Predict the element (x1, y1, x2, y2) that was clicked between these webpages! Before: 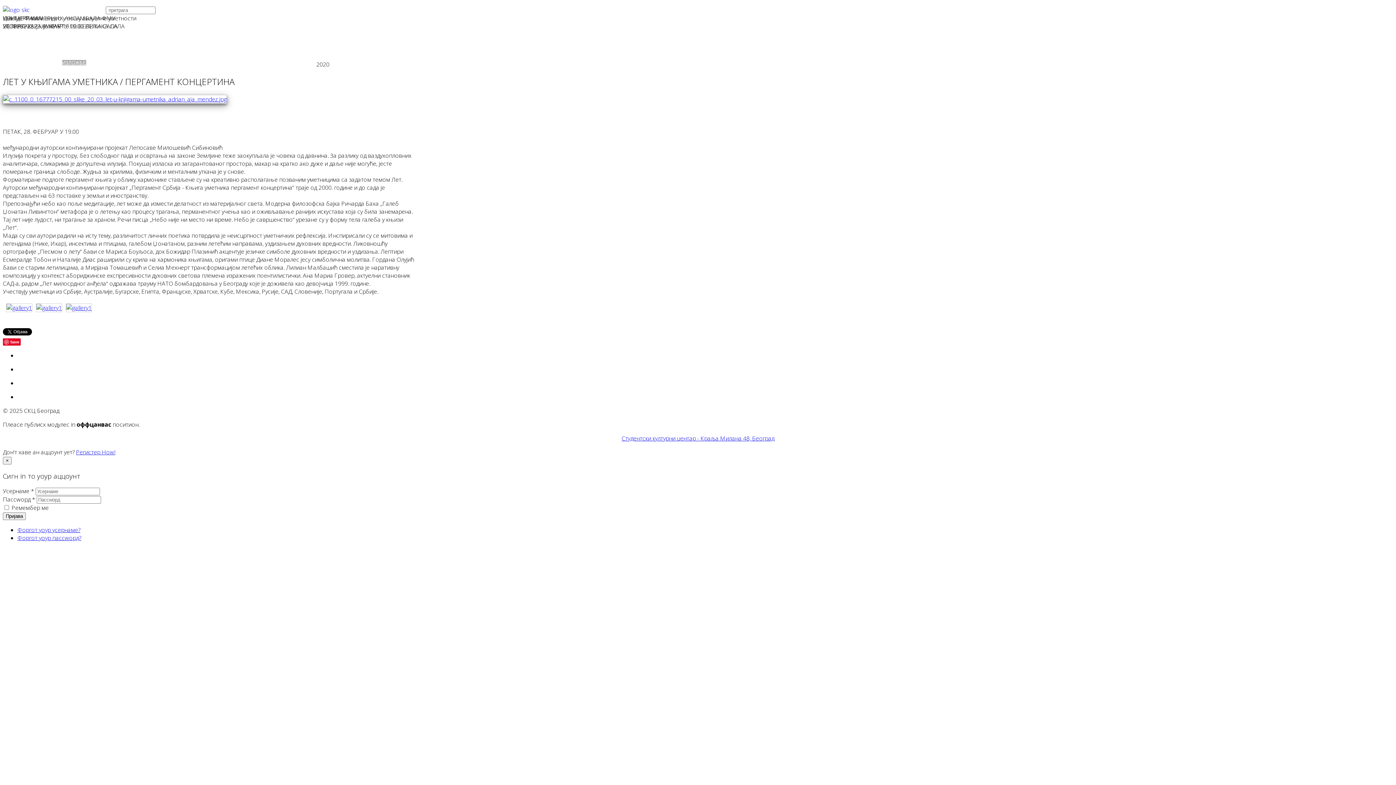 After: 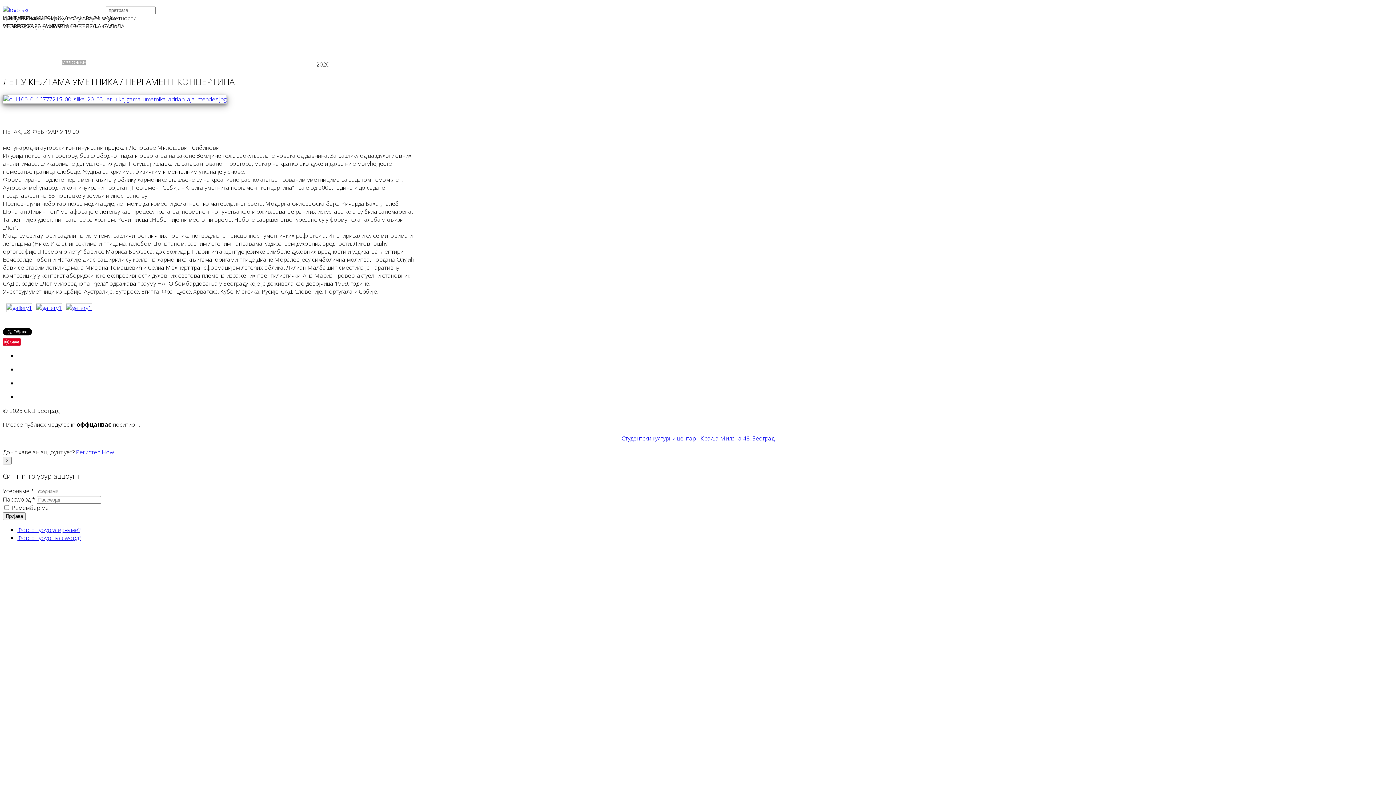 Action: bbox: (5, 303, 33, 311)